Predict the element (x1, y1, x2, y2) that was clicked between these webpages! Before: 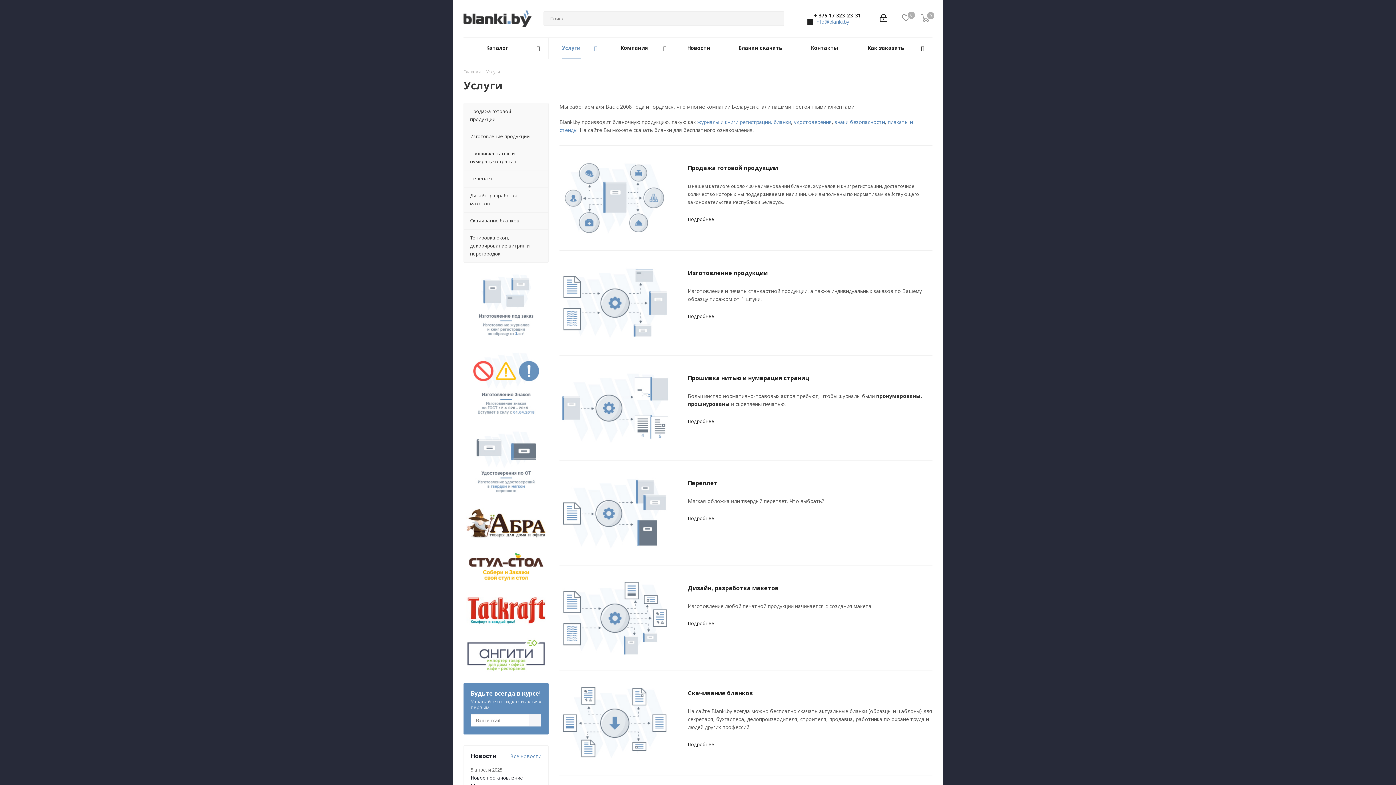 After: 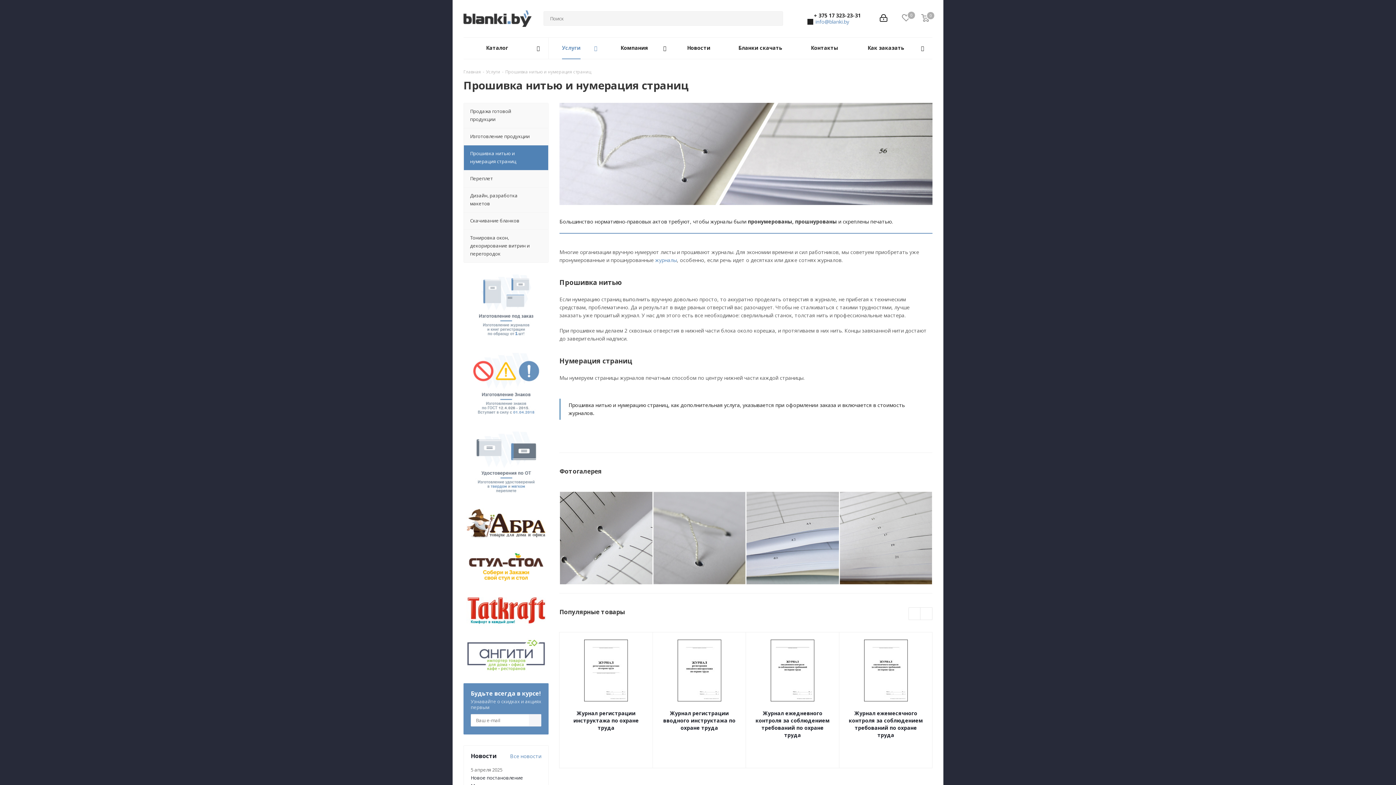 Action: label: Прошивка нитью и нумерация страниц bbox: (688, 374, 809, 382)